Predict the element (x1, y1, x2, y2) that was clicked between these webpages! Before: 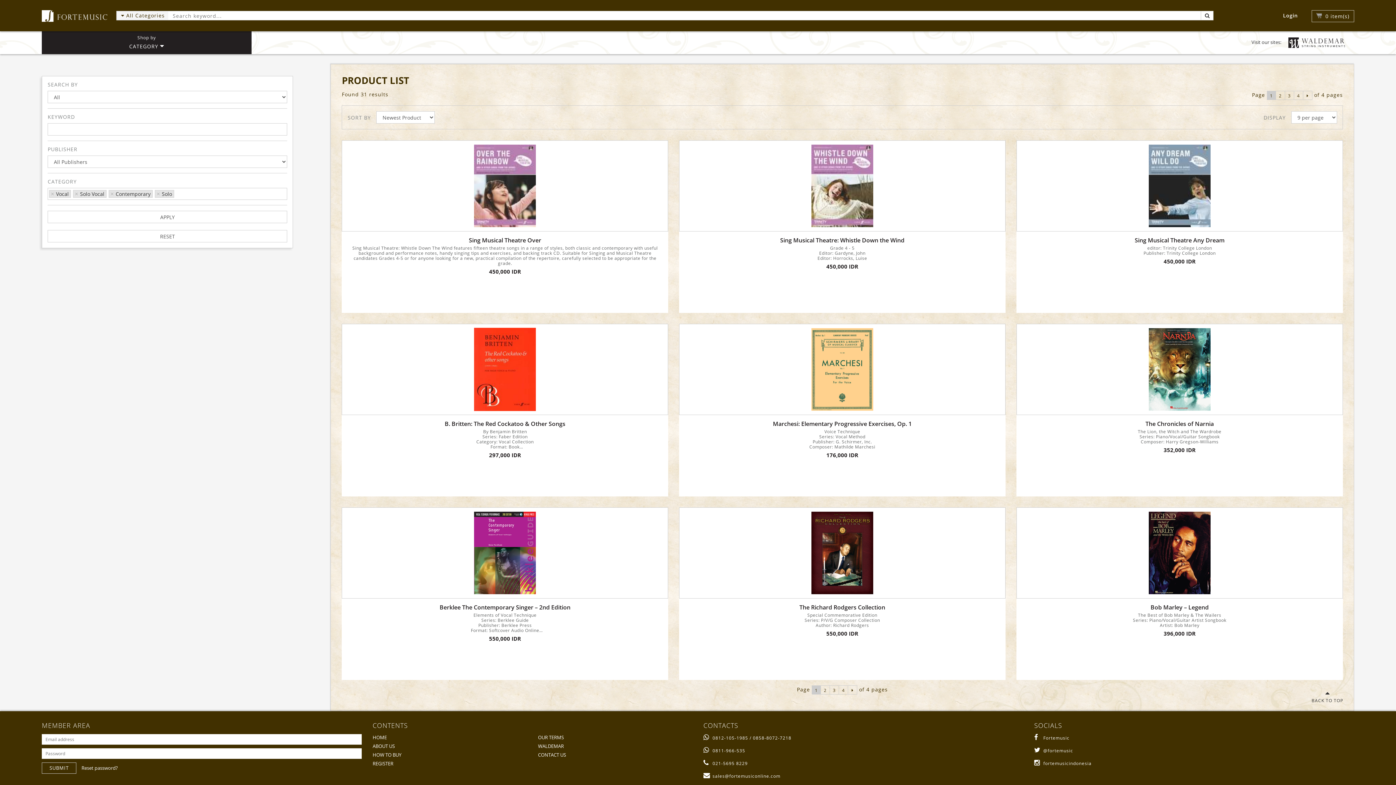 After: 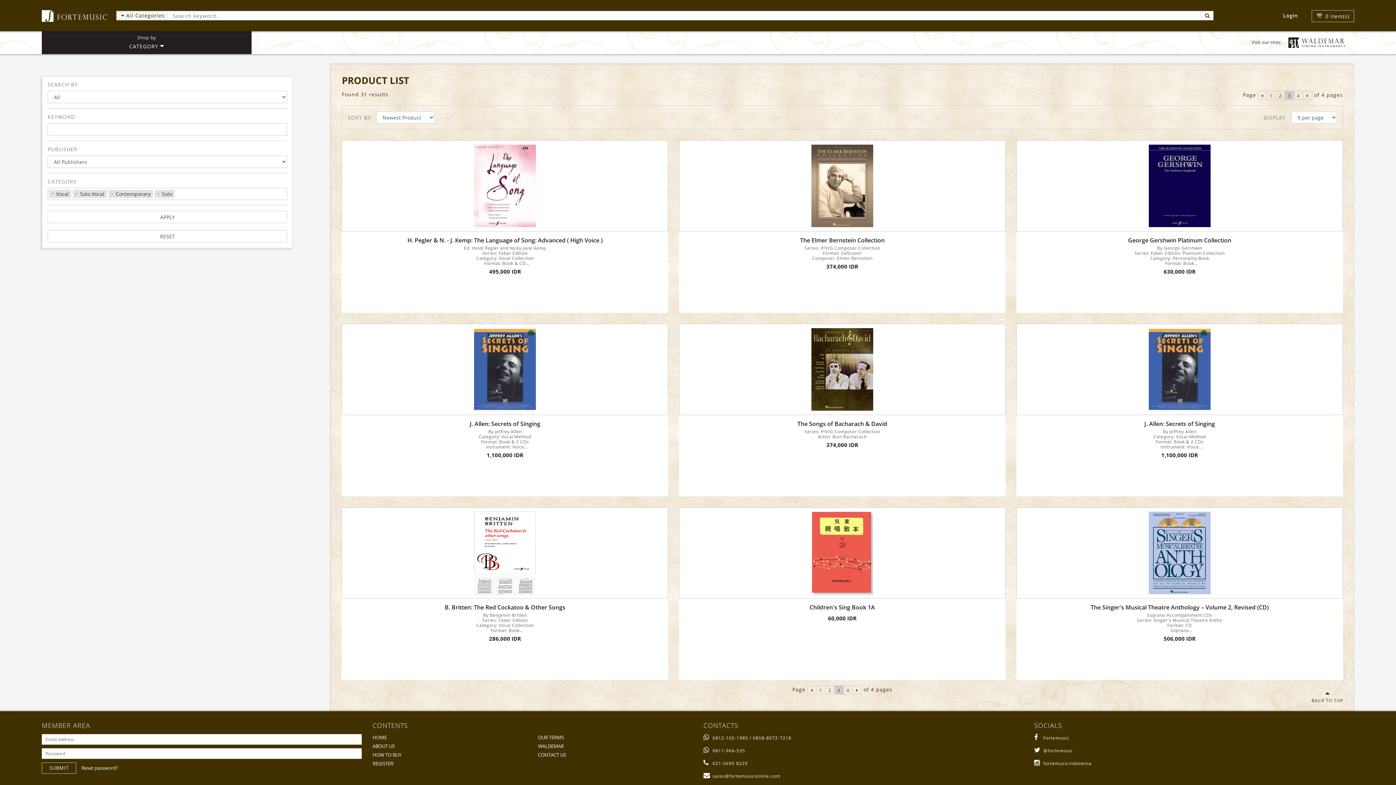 Action: label: 3 bbox: (1285, 91, 1294, 100)